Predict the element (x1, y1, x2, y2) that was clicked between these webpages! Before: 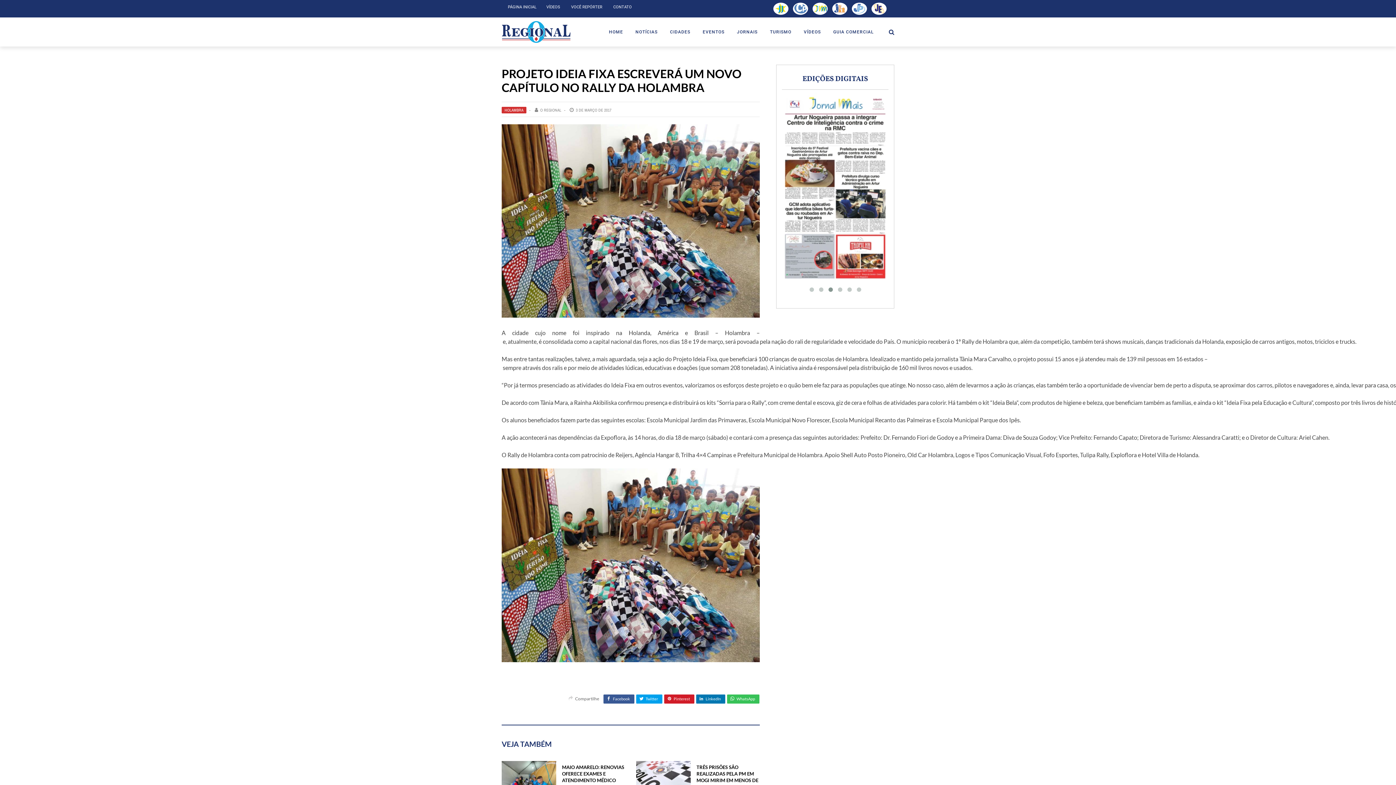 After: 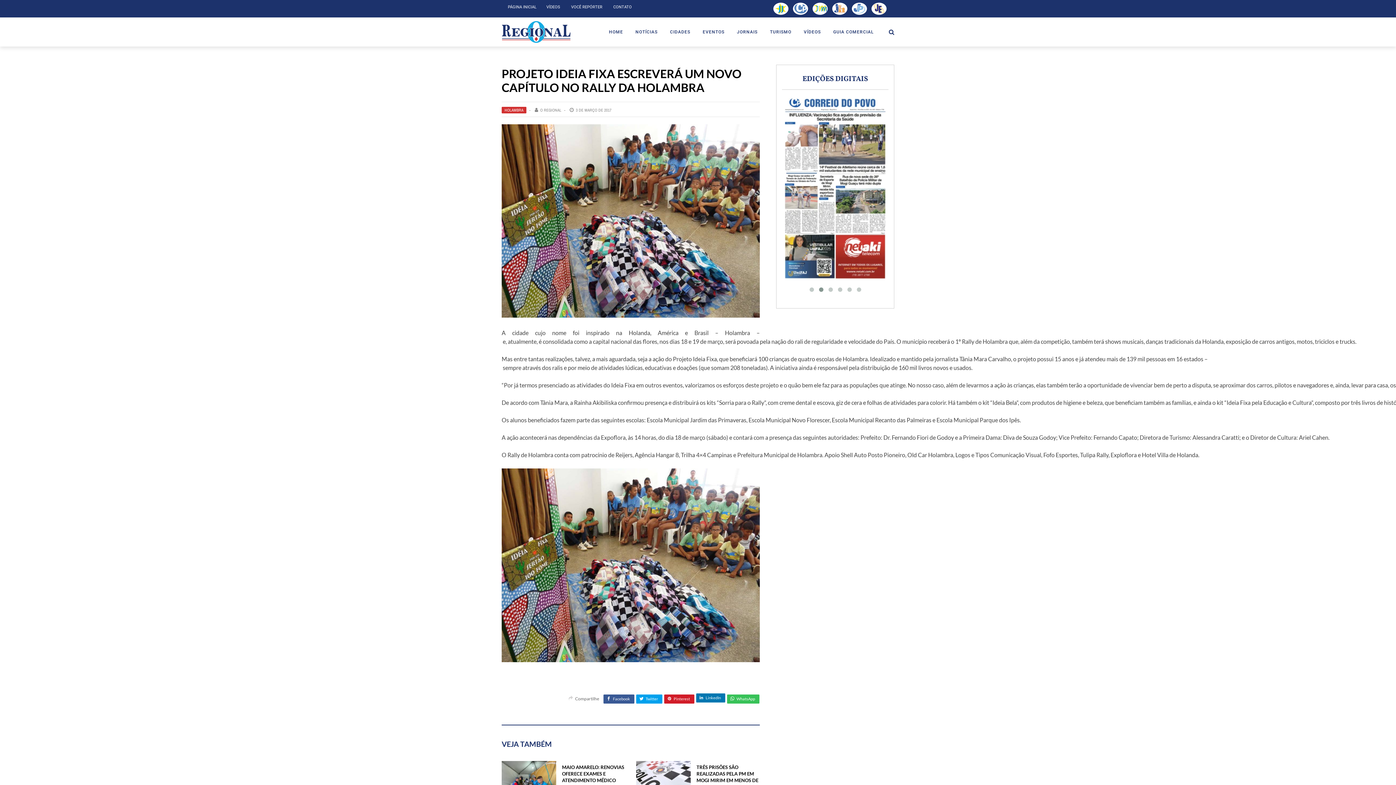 Action: label:  LinkedIn bbox: (696, 694, 725, 703)